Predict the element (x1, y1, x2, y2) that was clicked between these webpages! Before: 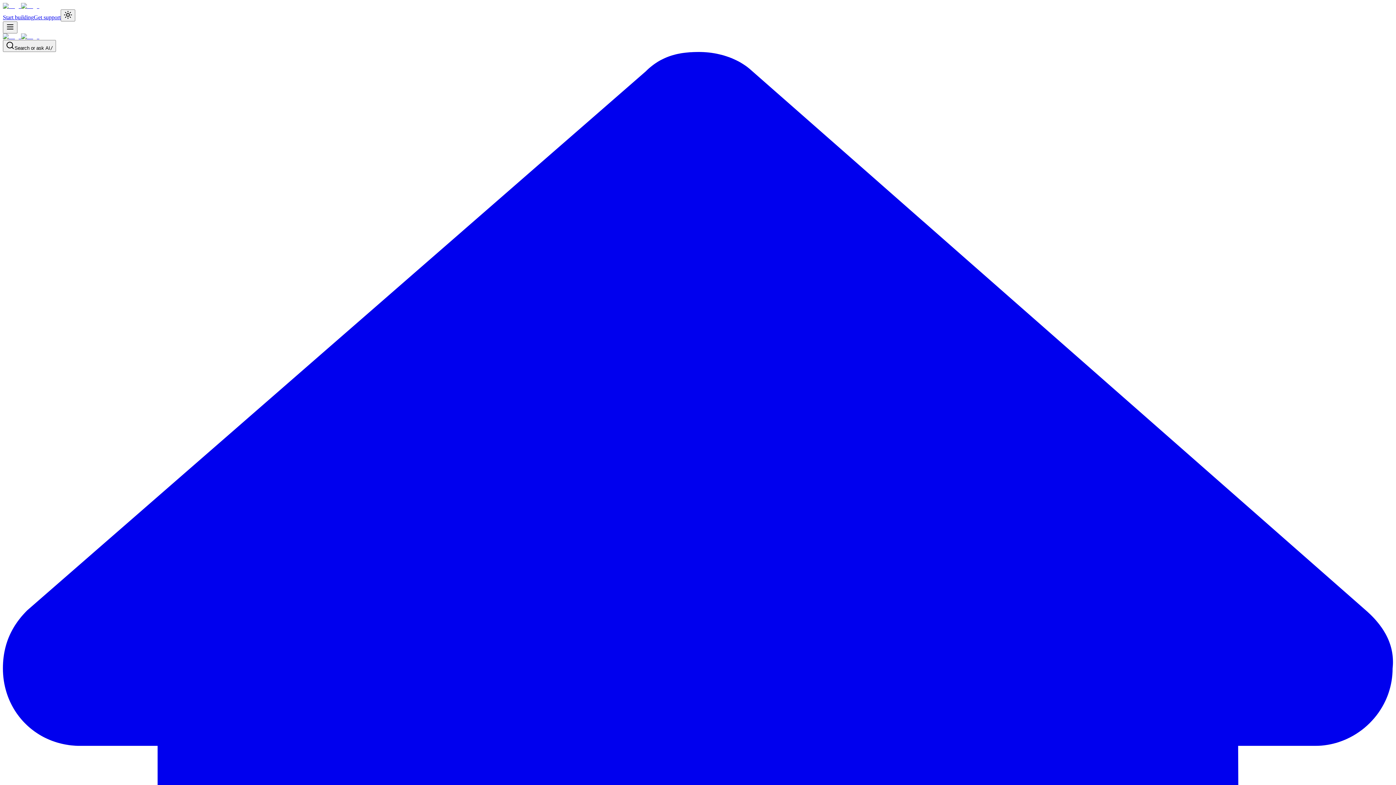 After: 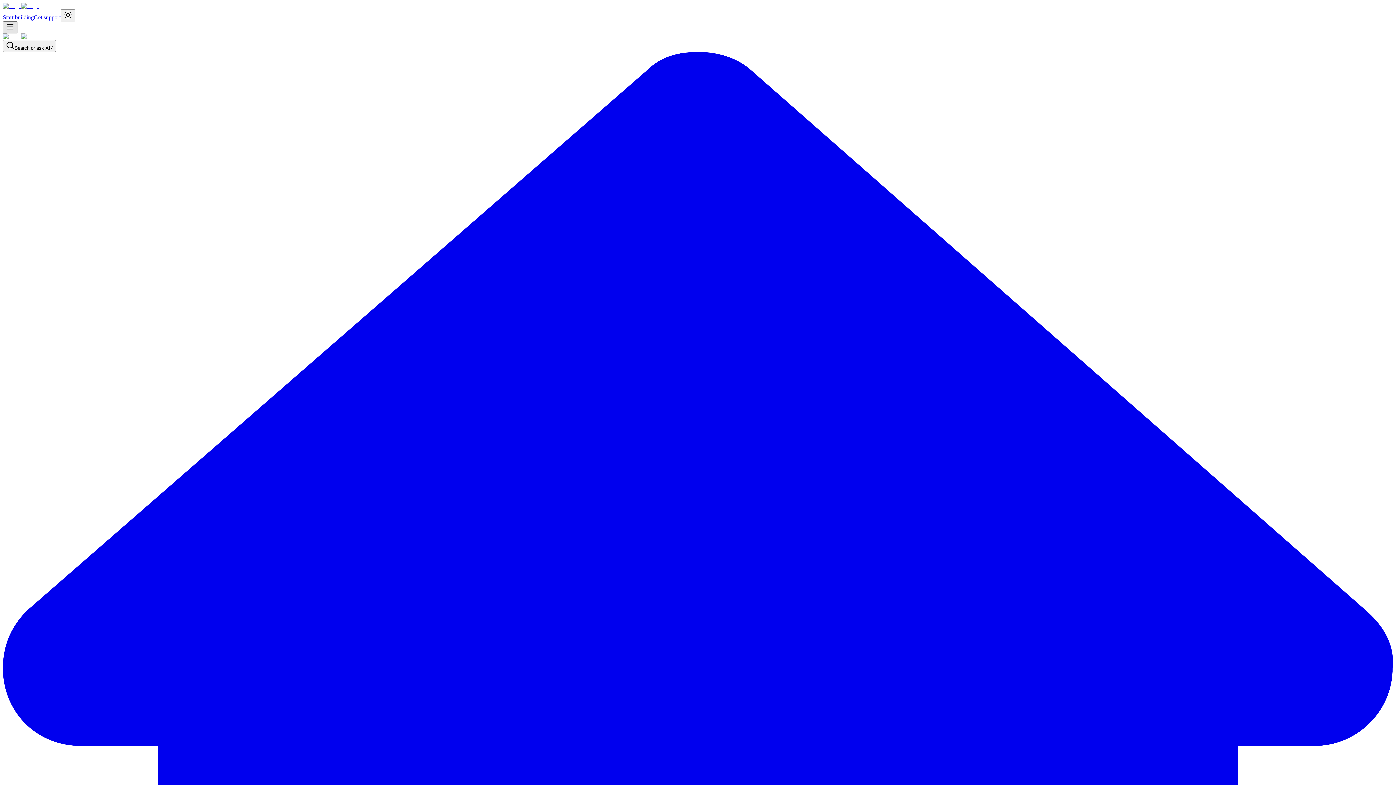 Action: bbox: (2, 21, 17, 33)